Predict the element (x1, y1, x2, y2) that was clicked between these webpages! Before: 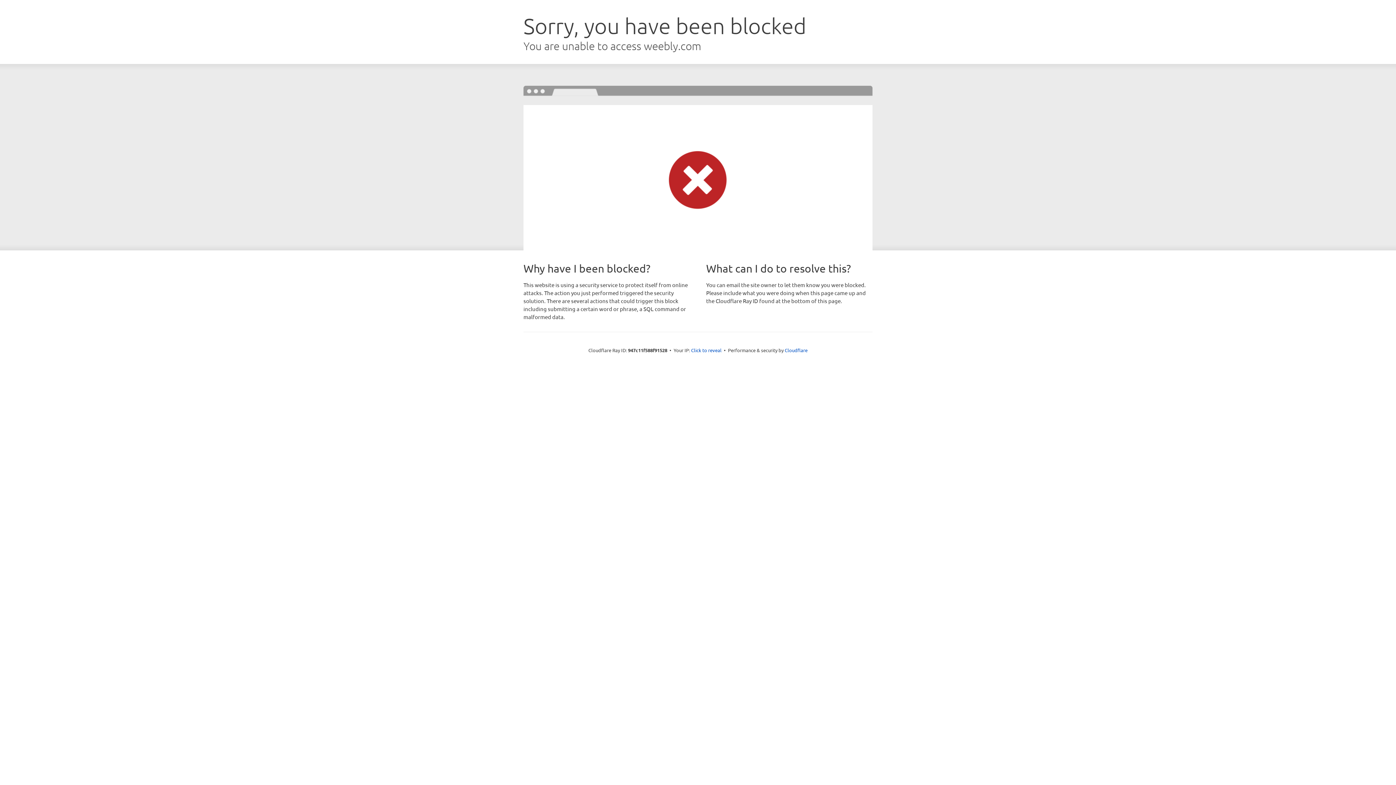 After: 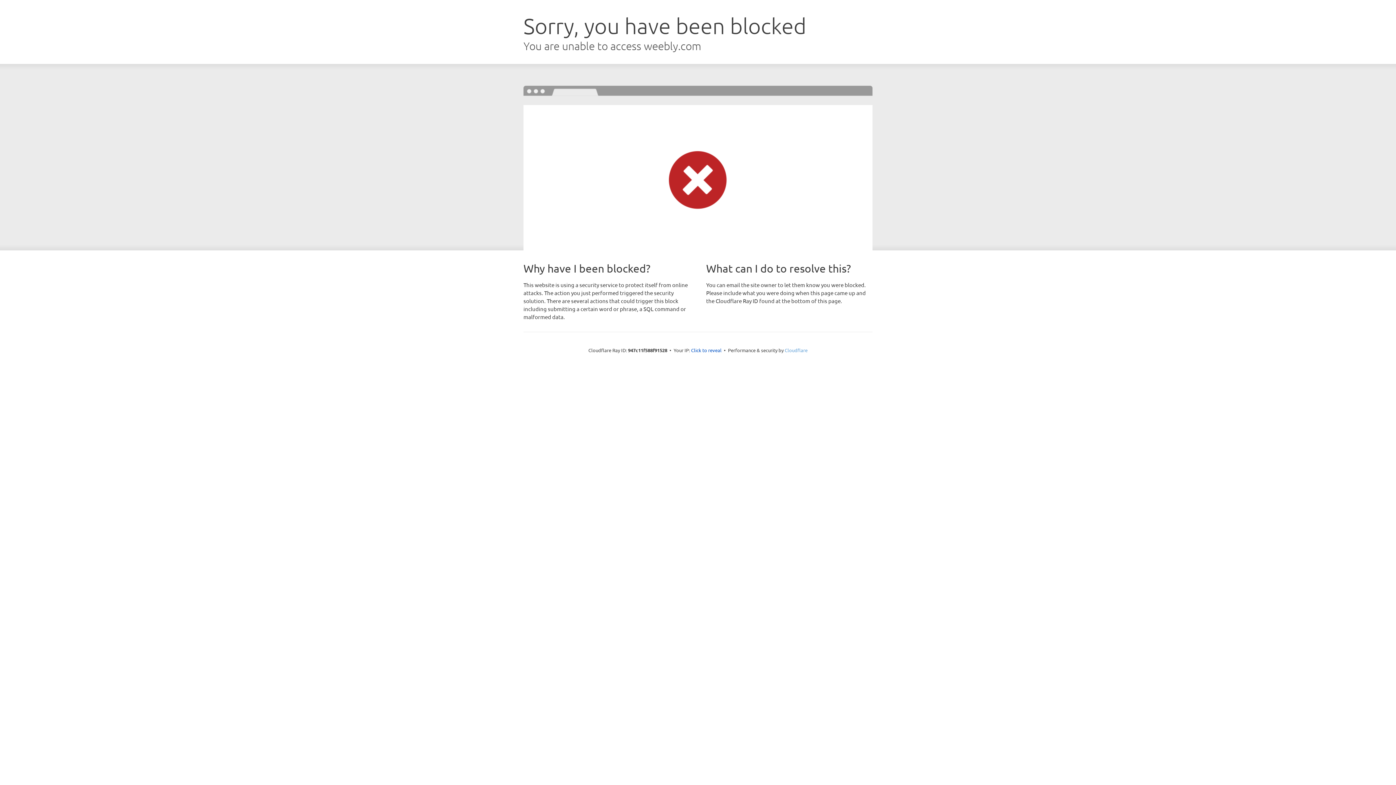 Action: label: Cloudflare bbox: (784, 347, 807, 353)